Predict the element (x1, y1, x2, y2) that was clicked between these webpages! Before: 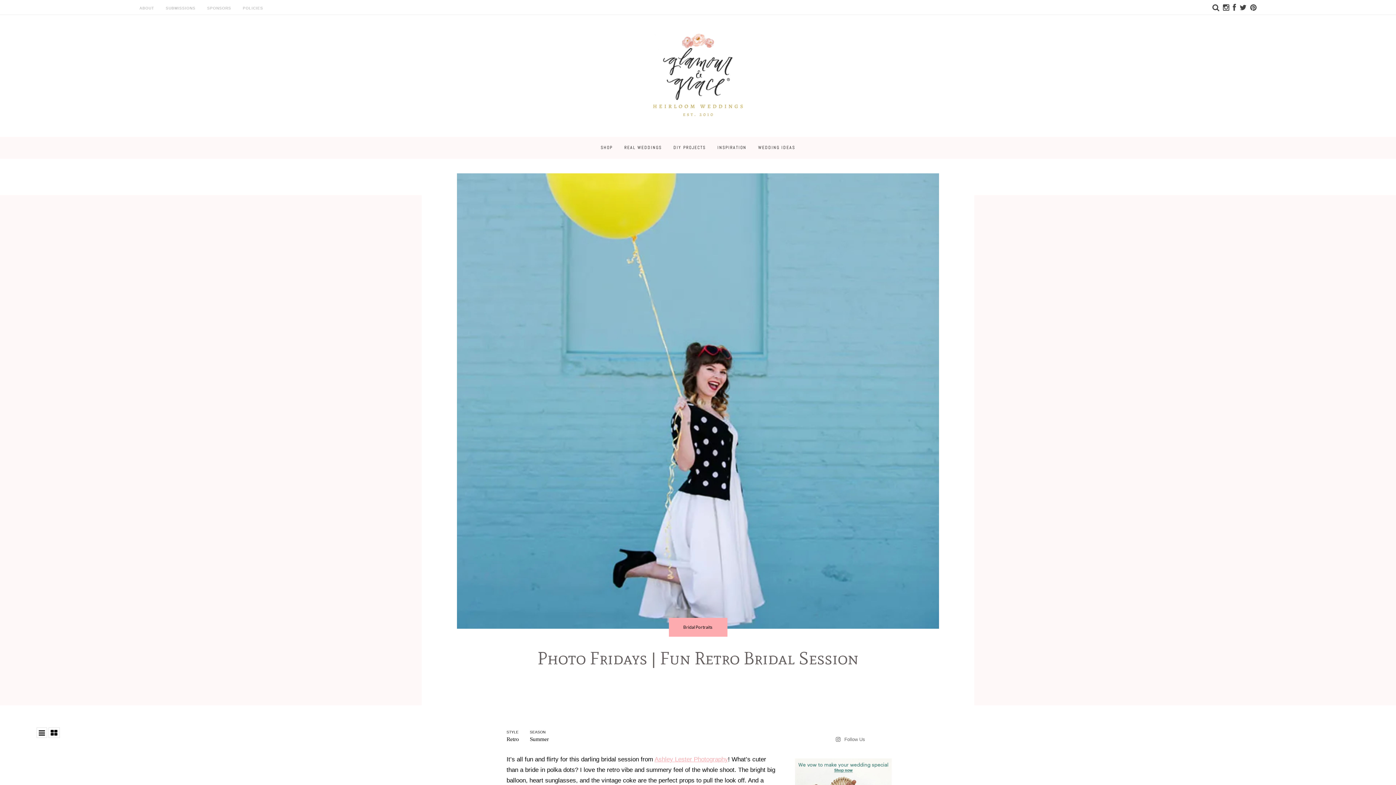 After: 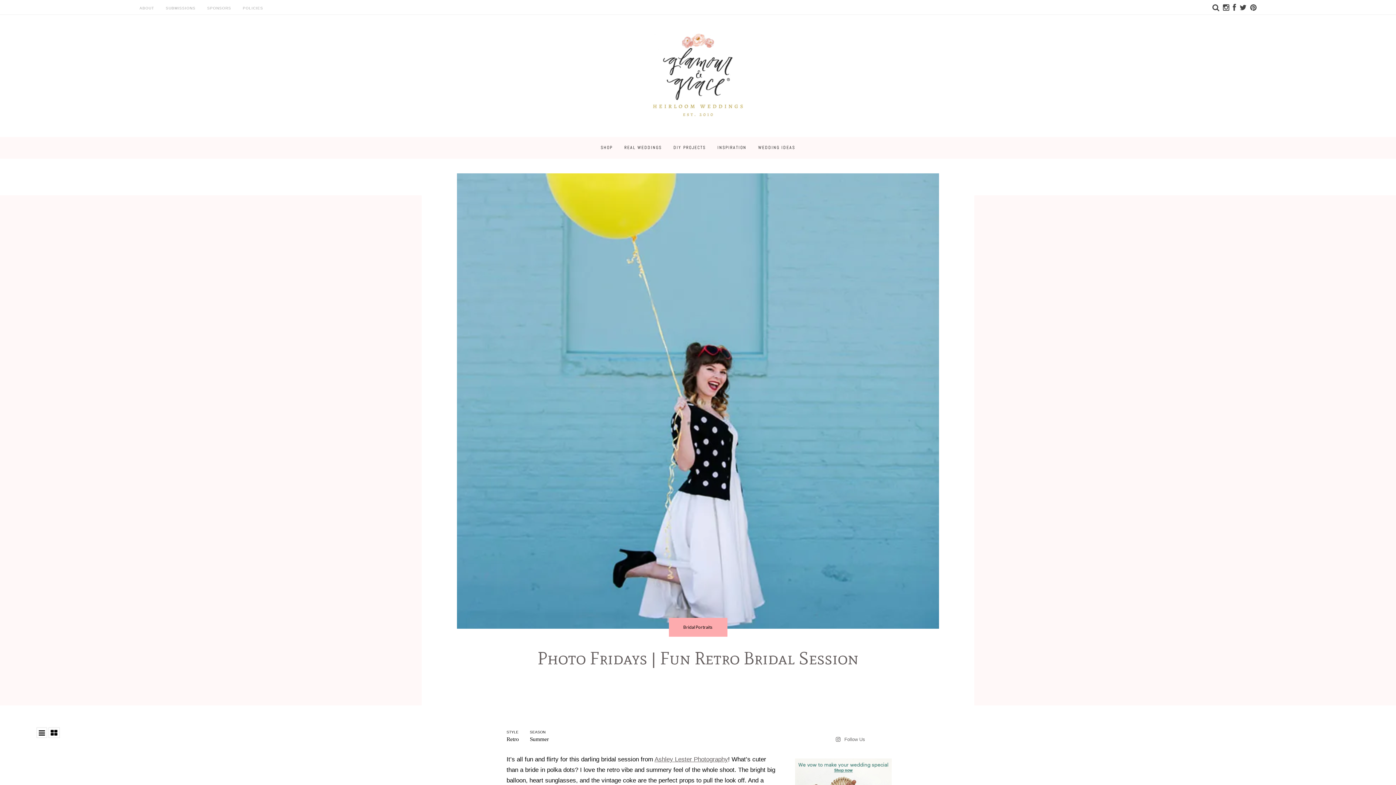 Action: label: Ashley Lester Photography bbox: (654, 756, 728, 763)